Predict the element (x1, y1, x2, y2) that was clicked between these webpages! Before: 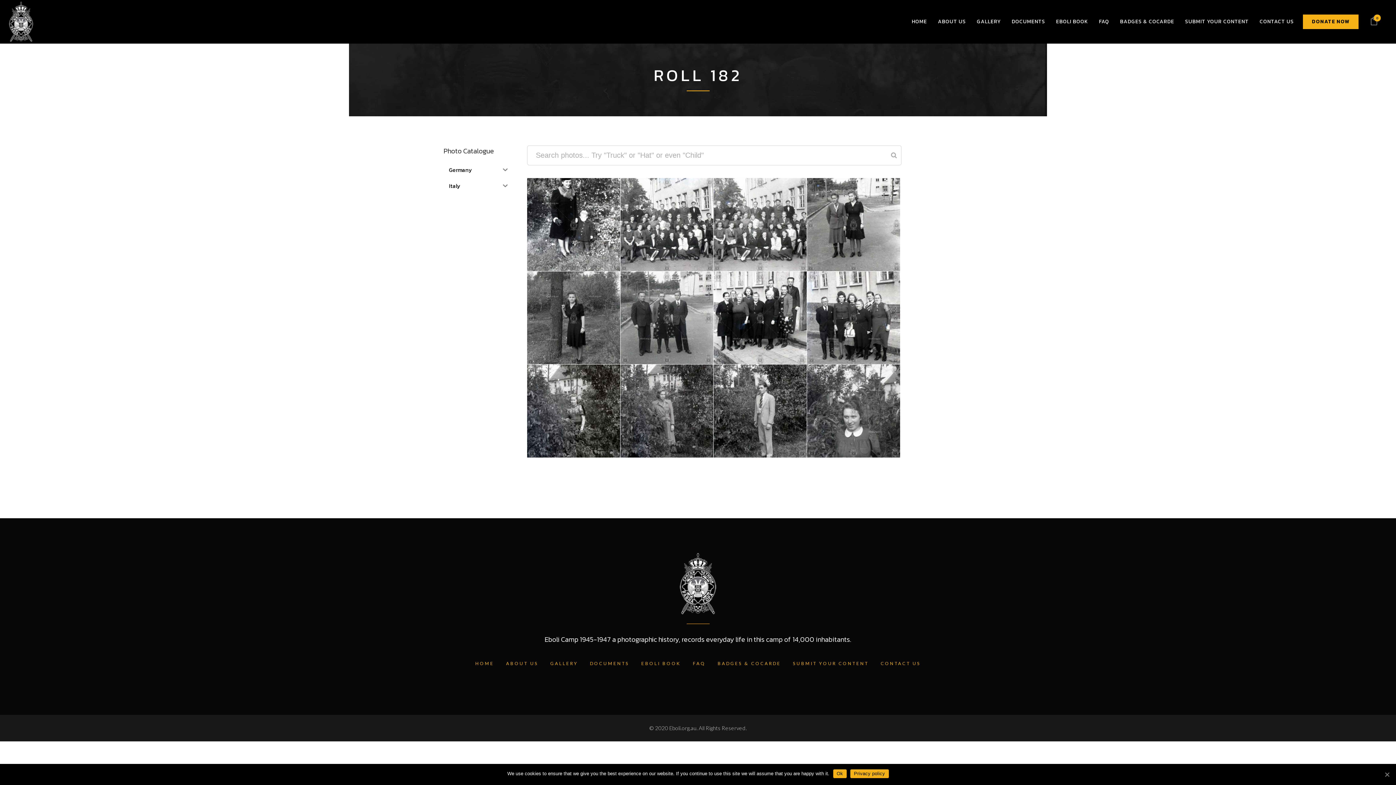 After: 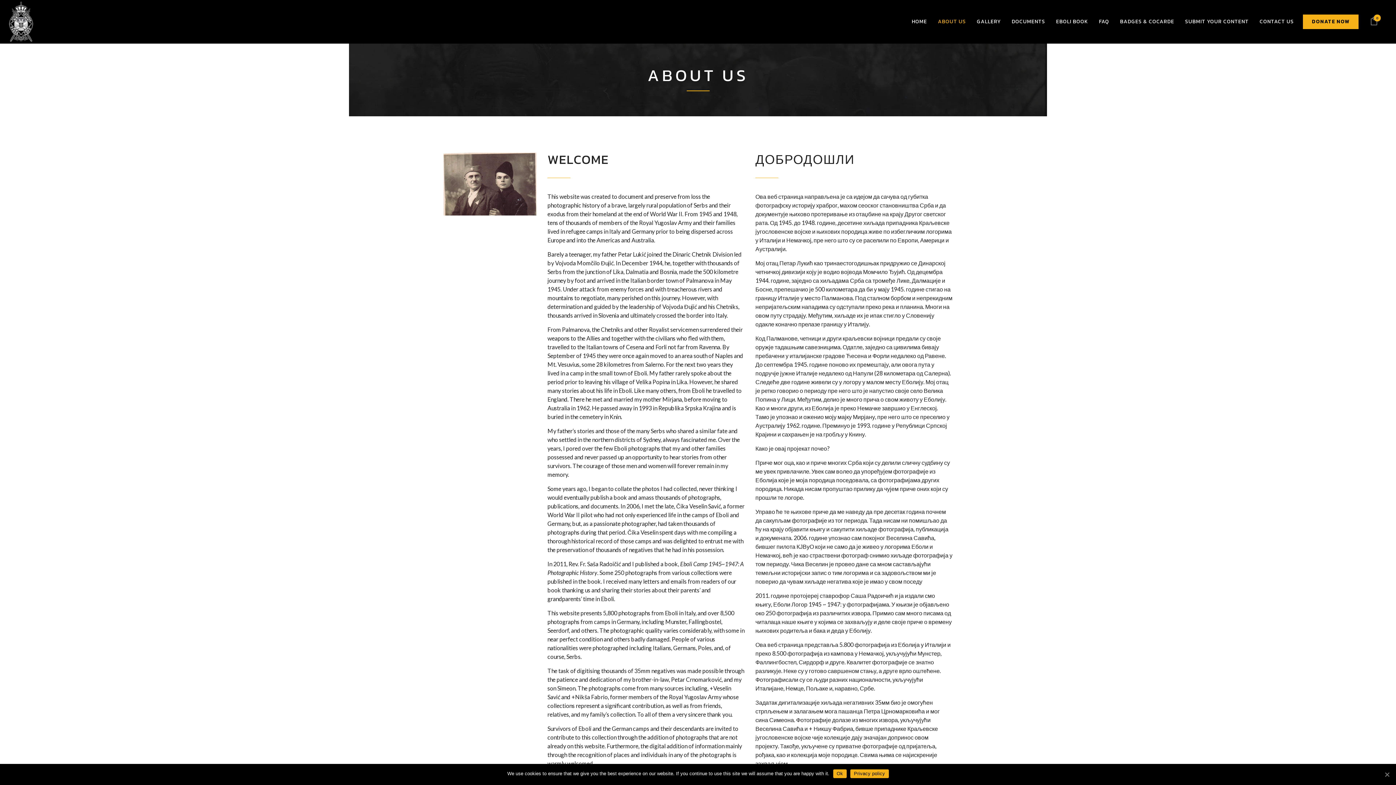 Action: bbox: (932, 0, 971, 43) label: ABOUT US